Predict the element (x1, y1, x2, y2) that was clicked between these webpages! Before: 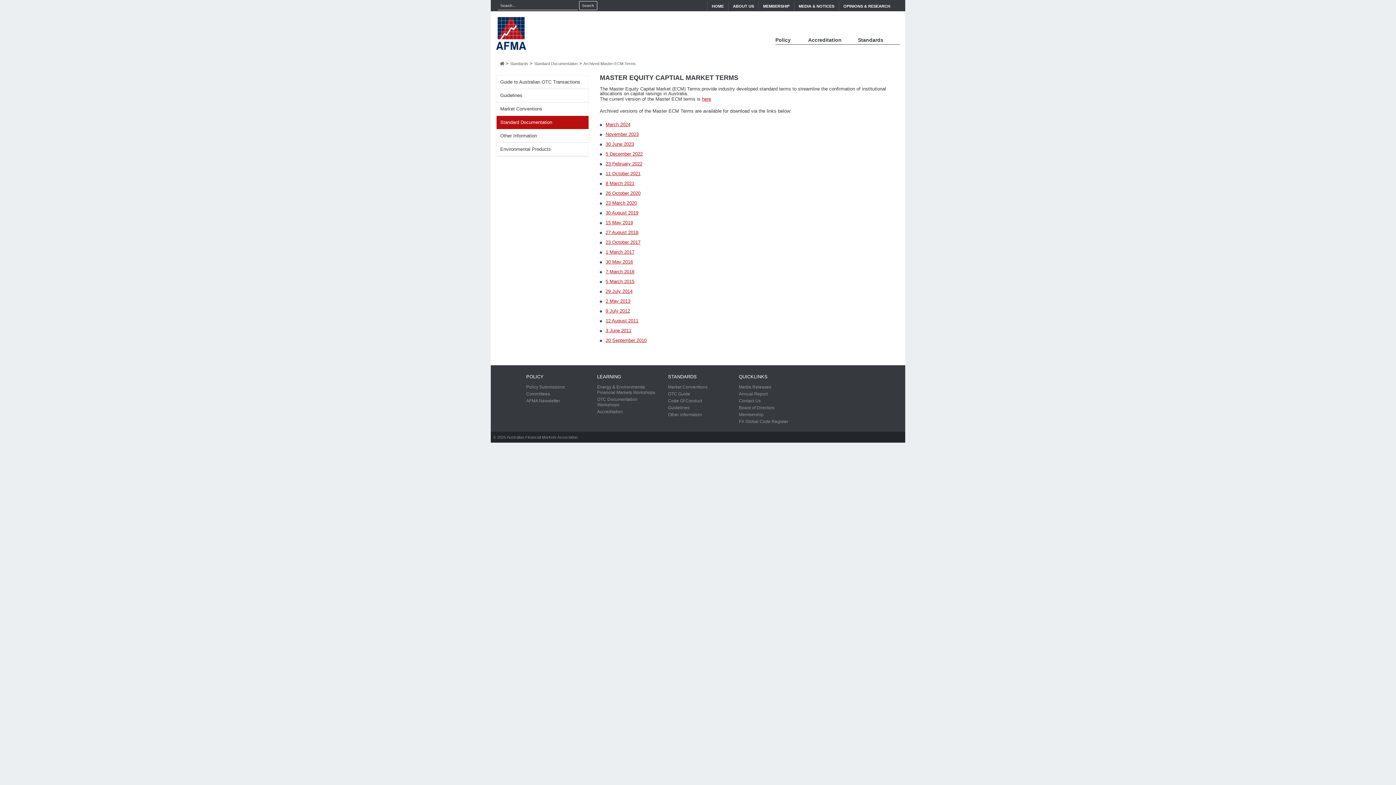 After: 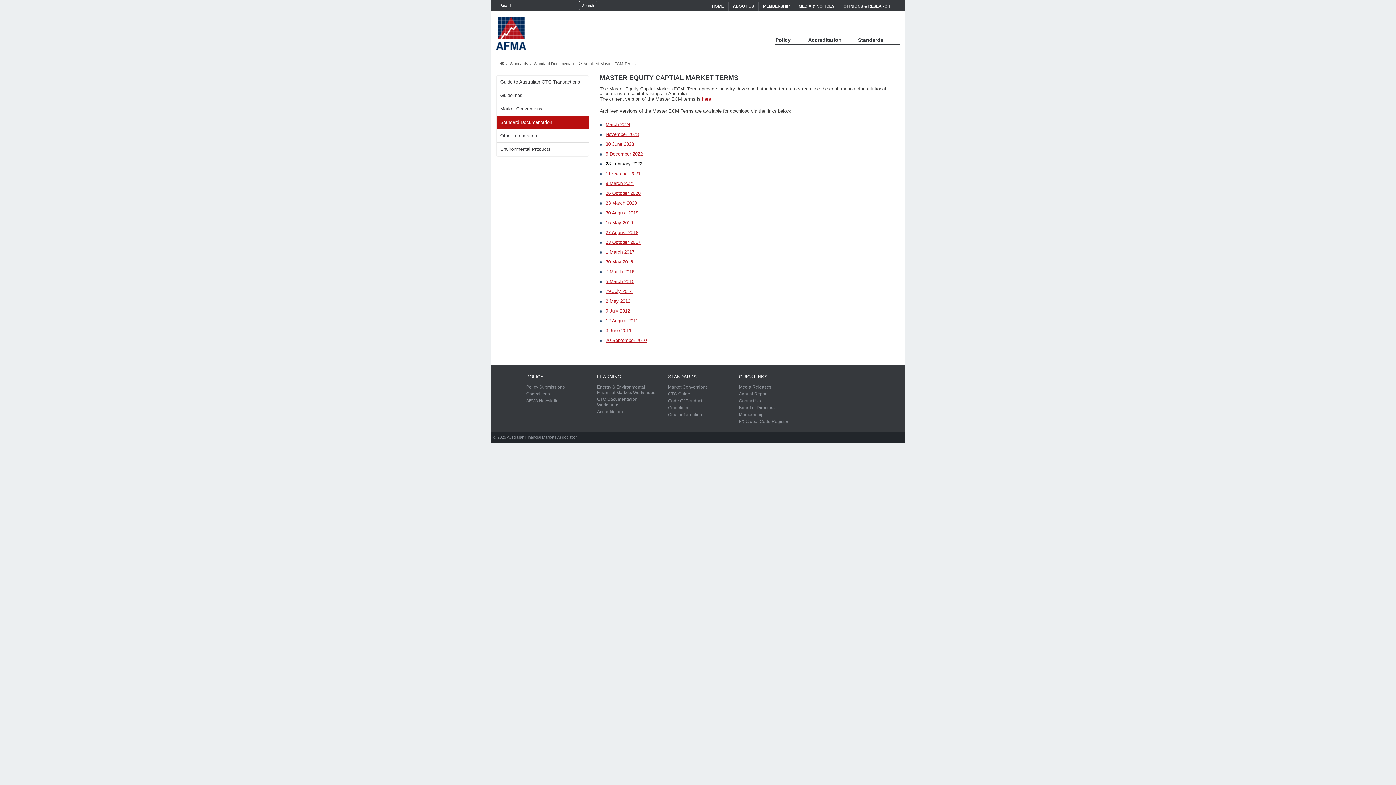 Action: label: 23 February 2022 bbox: (605, 161, 642, 166)